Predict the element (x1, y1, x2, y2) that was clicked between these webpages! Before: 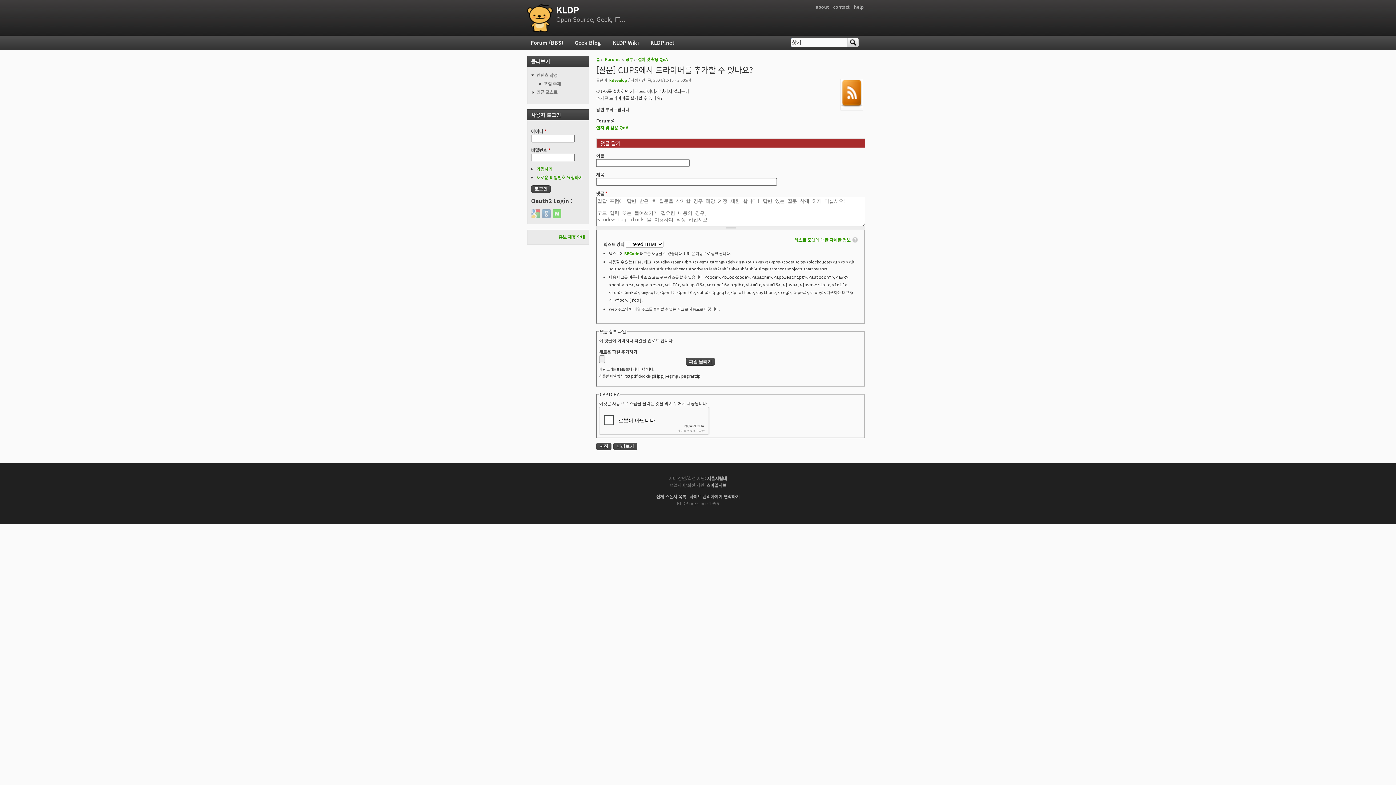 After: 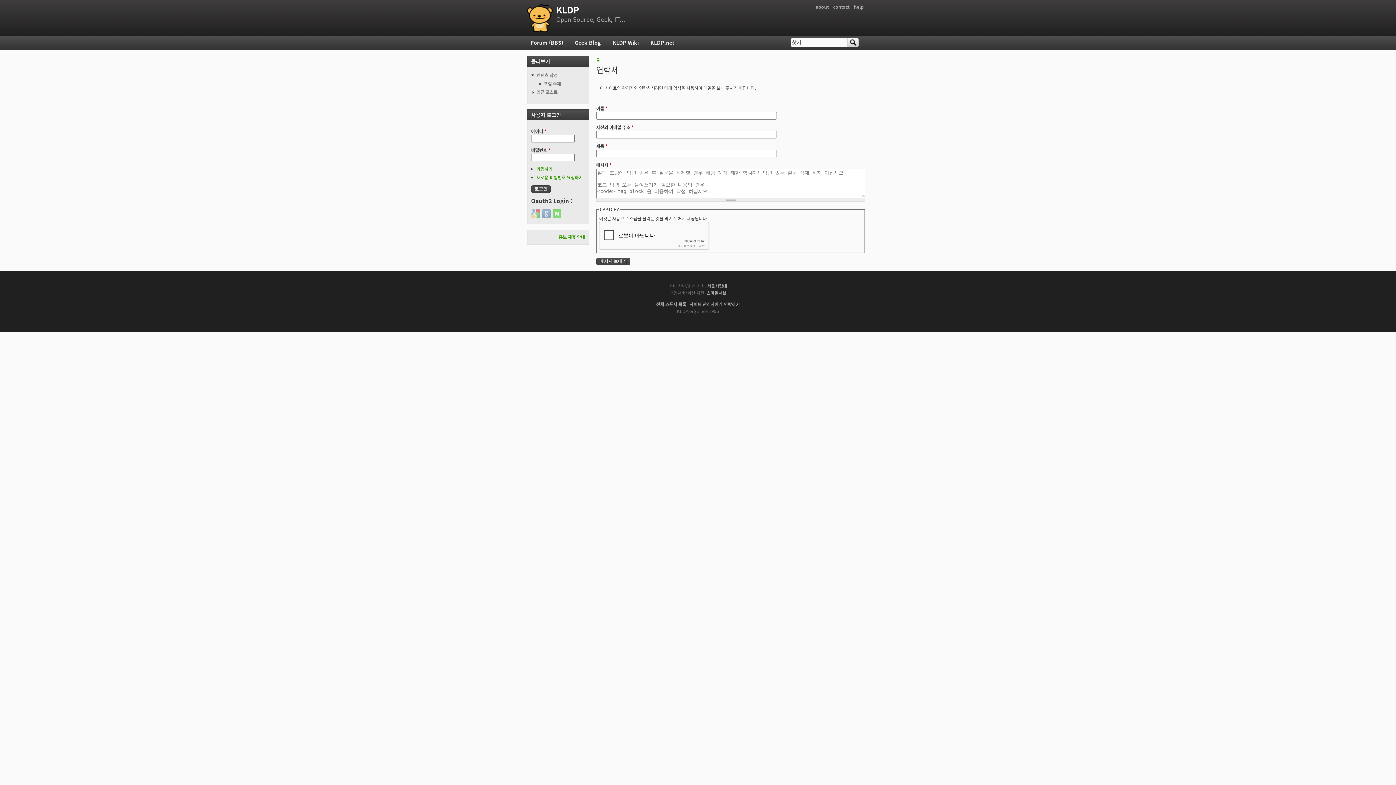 Action: label: contact bbox: (833, 3, 849, 10)